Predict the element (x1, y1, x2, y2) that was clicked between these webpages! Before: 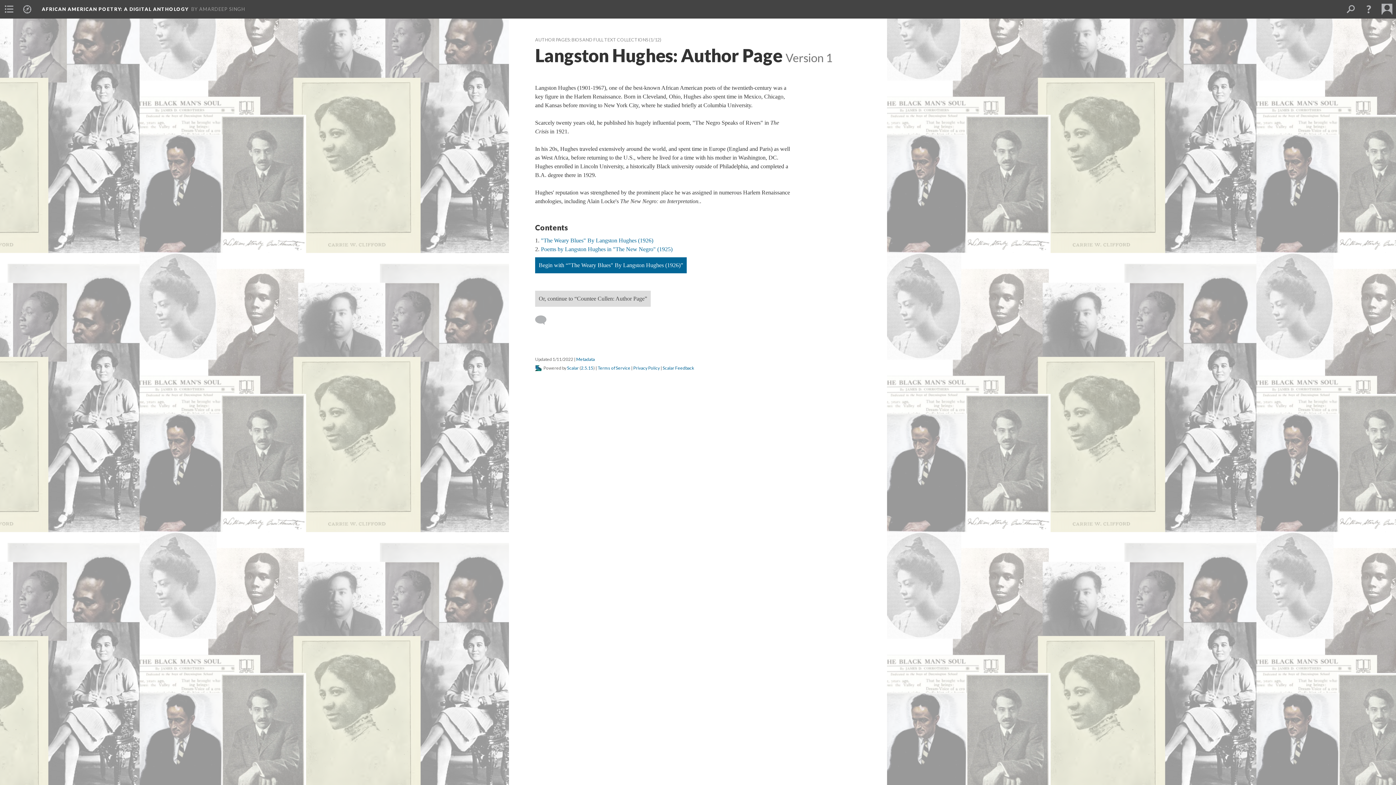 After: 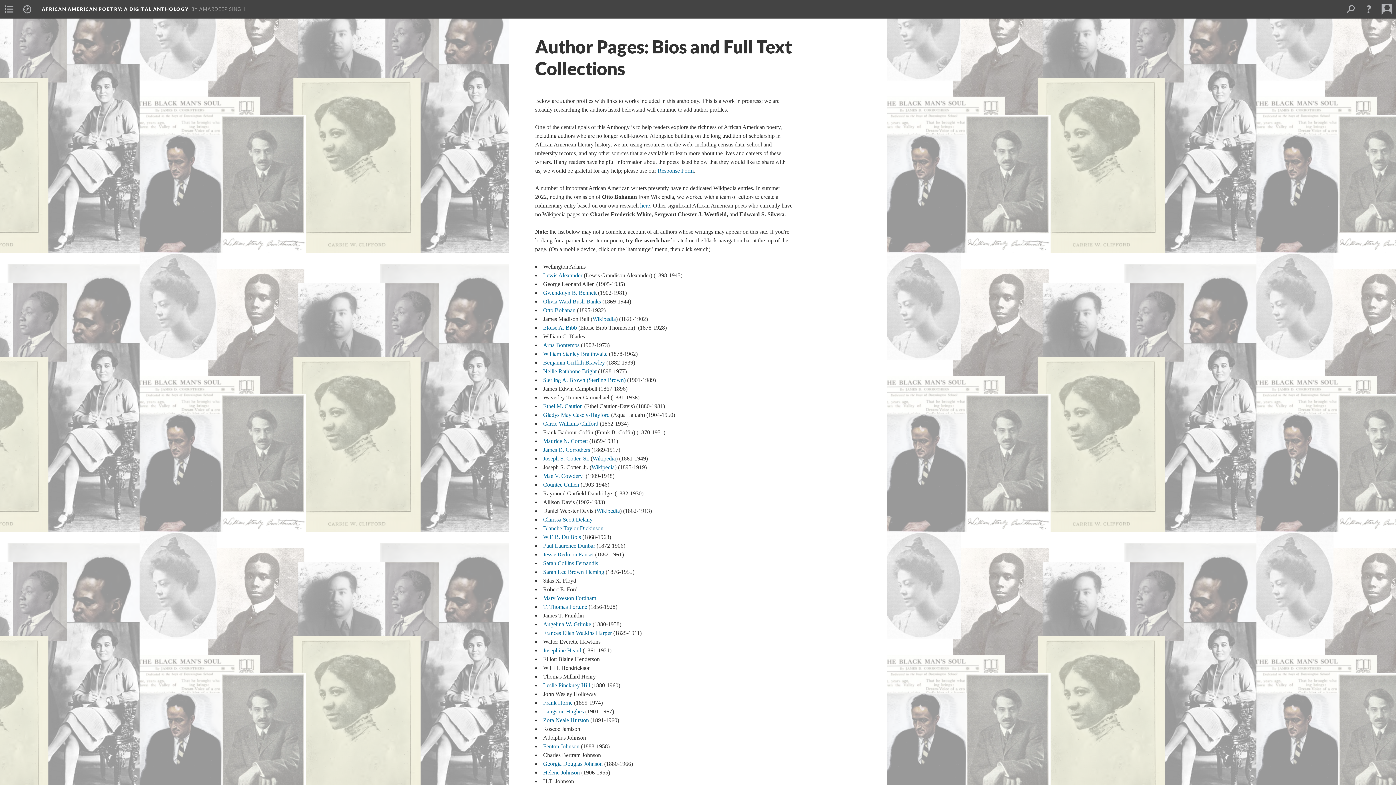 Action: bbox: (535, 37, 648, 42) label: AUTHOR PAGES: BIOS AND FULL TEXT COLLECTIONS